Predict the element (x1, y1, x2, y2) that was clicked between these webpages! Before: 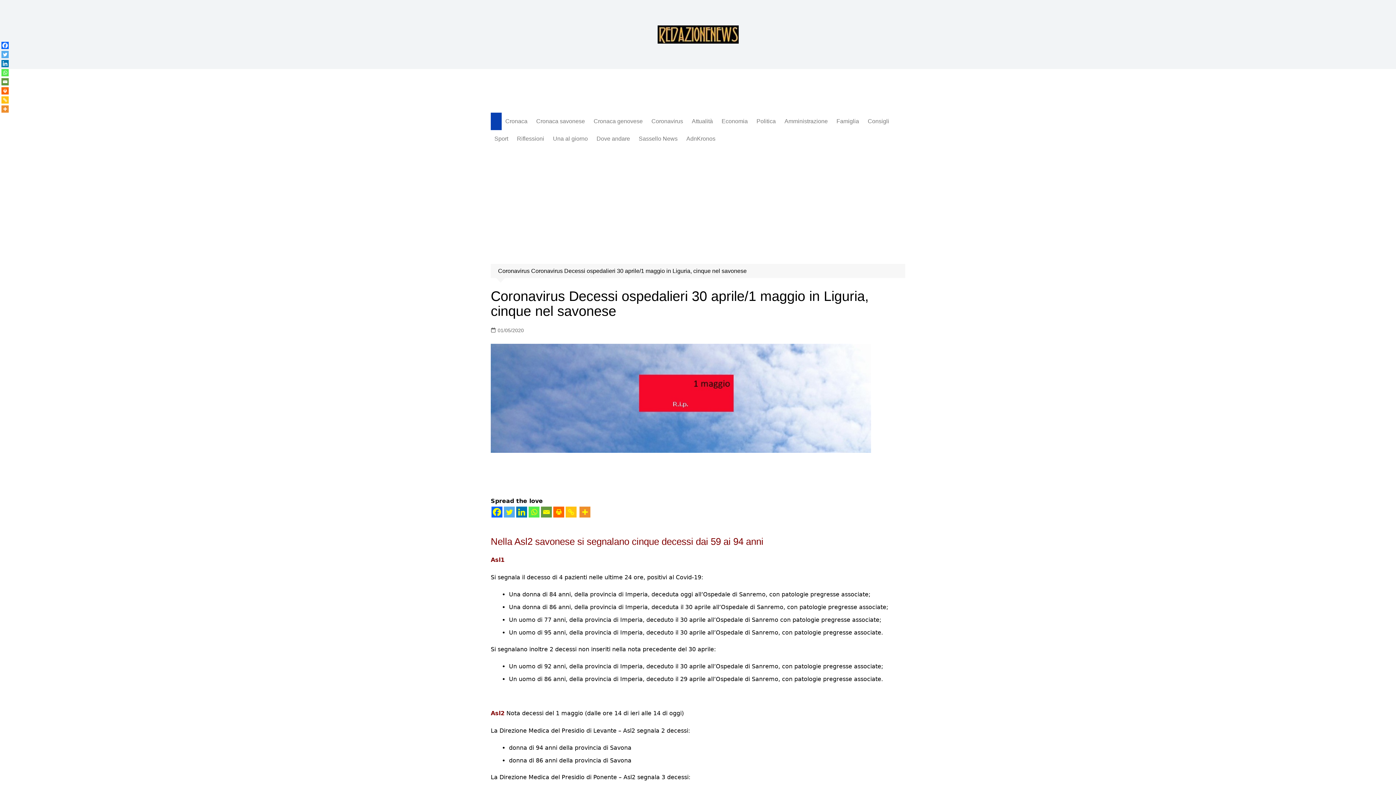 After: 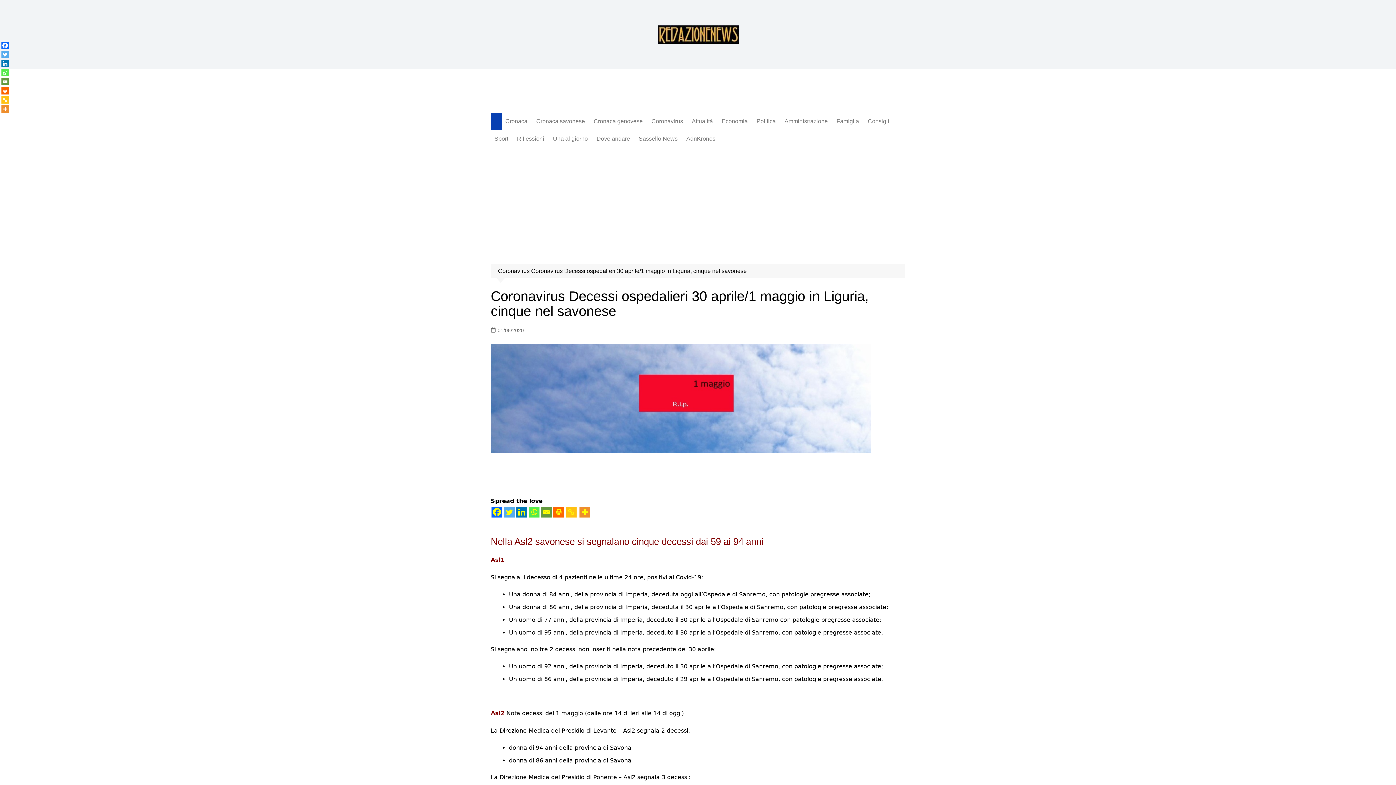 Action: bbox: (490, 326, 524, 334) label: 01/05/2020